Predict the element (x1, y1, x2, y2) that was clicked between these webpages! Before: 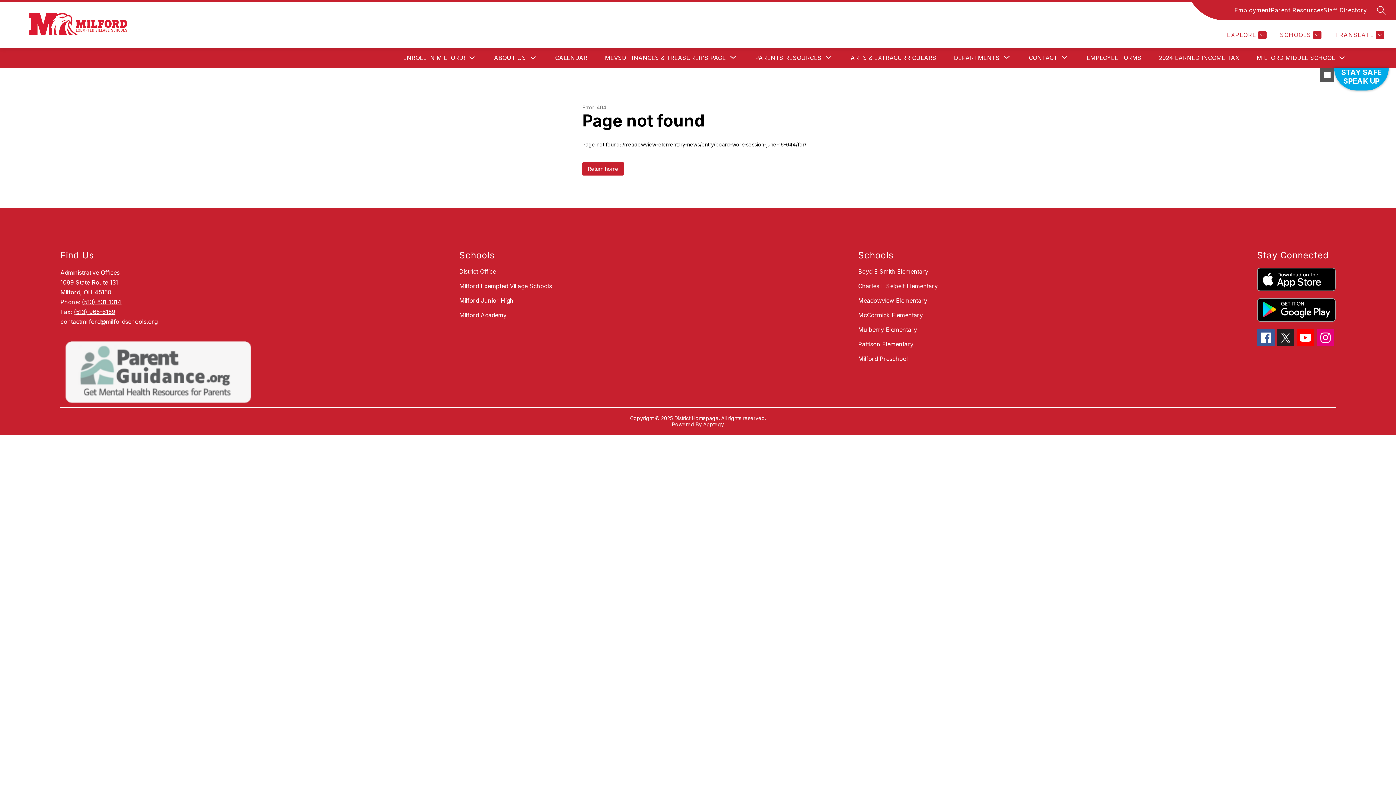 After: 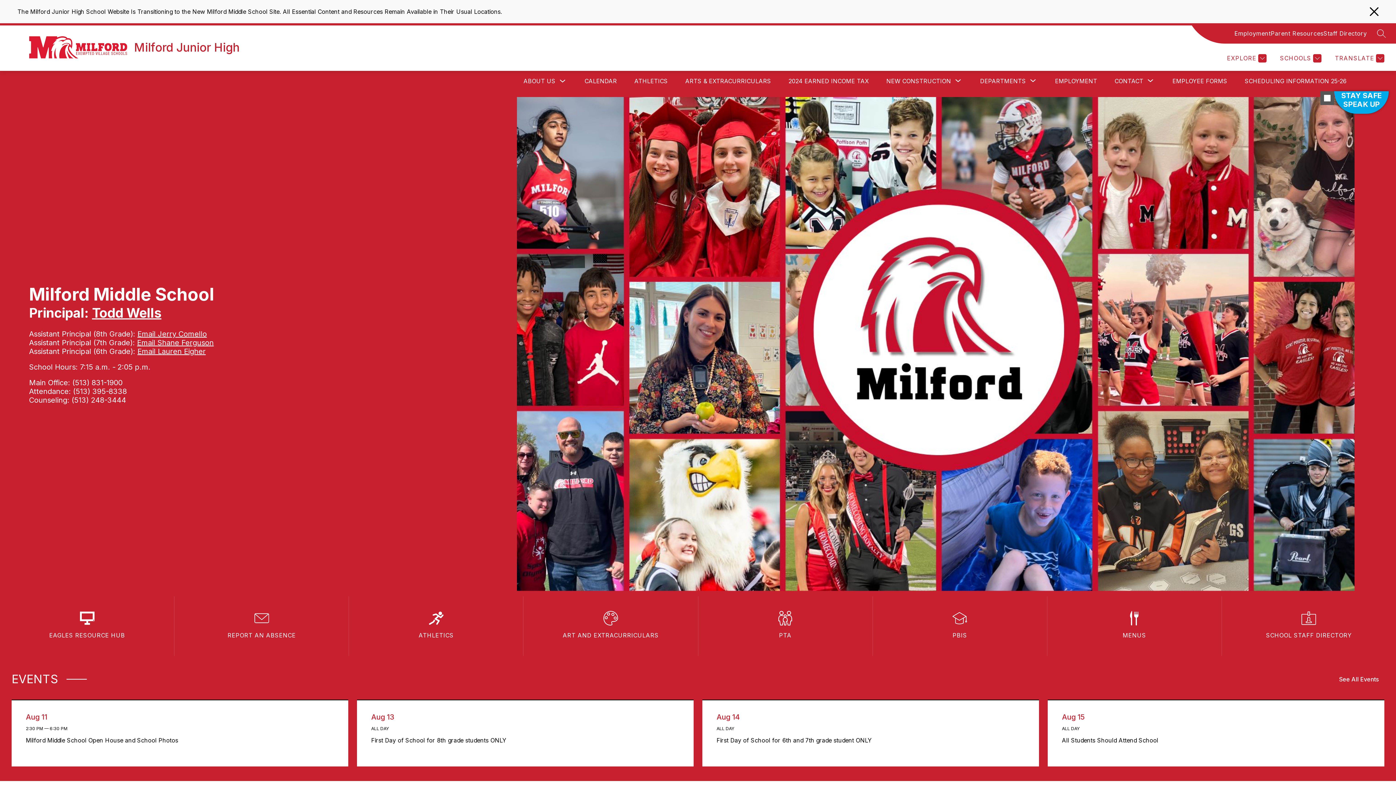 Action: bbox: (459, 297, 513, 304) label: Milford Junior High